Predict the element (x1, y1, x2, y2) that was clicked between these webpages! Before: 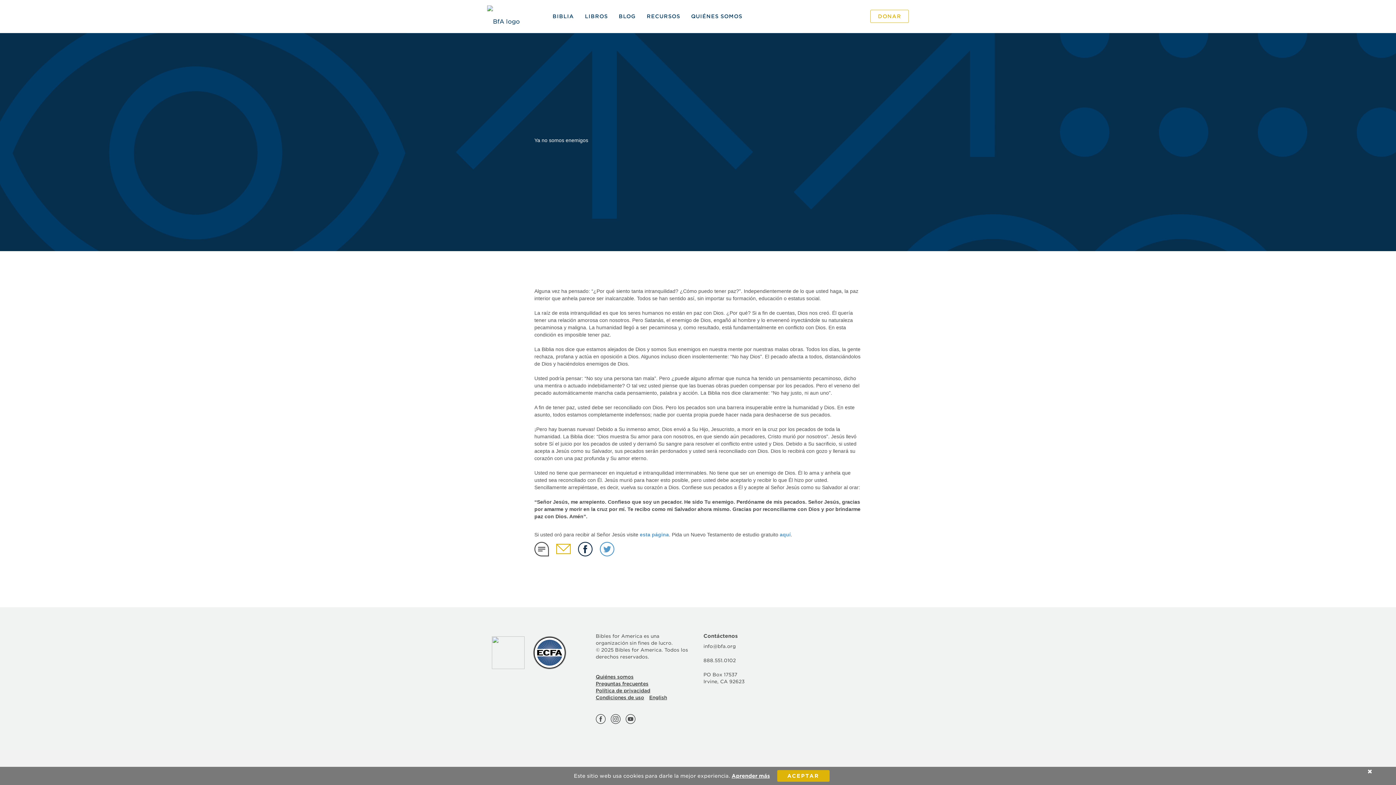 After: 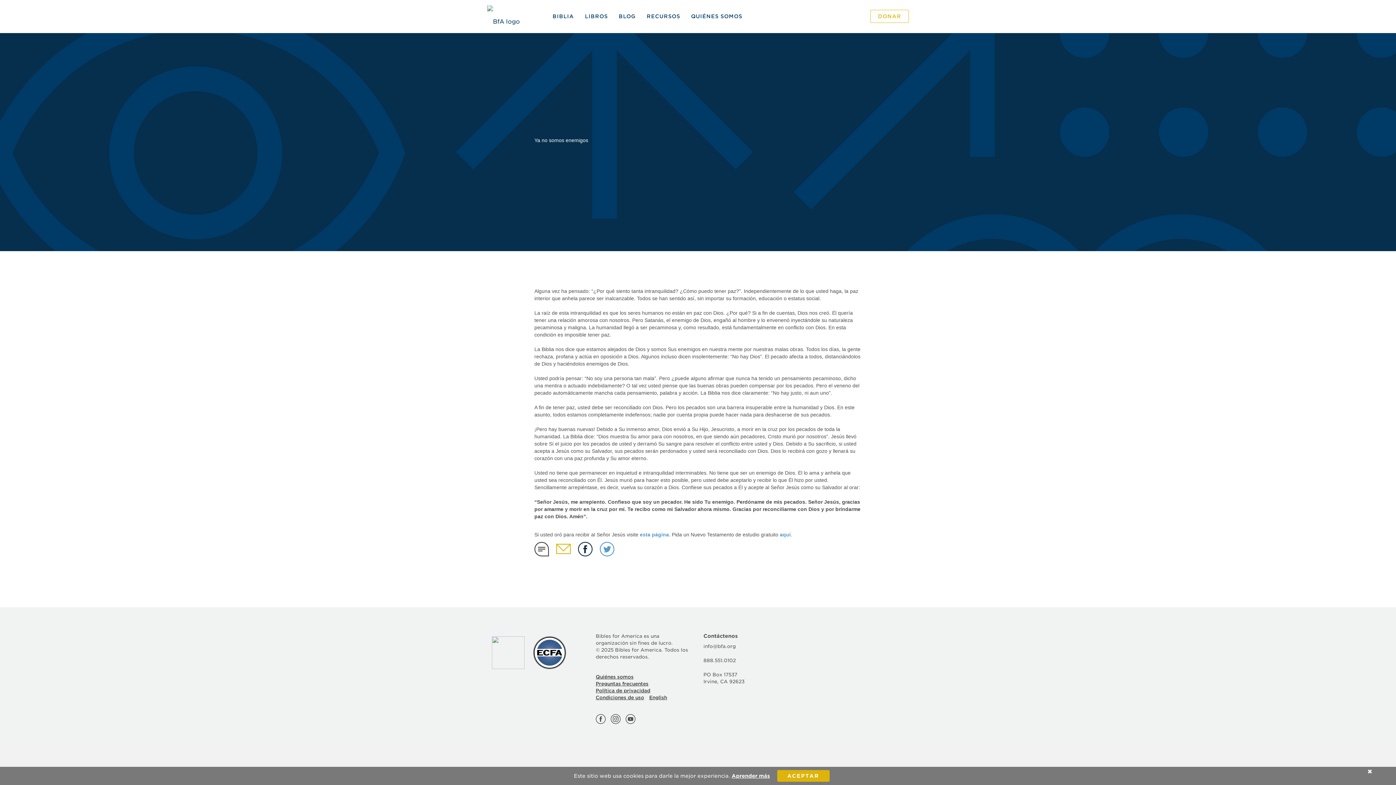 Action: label:   bbox: (488, 650, 529, 655)